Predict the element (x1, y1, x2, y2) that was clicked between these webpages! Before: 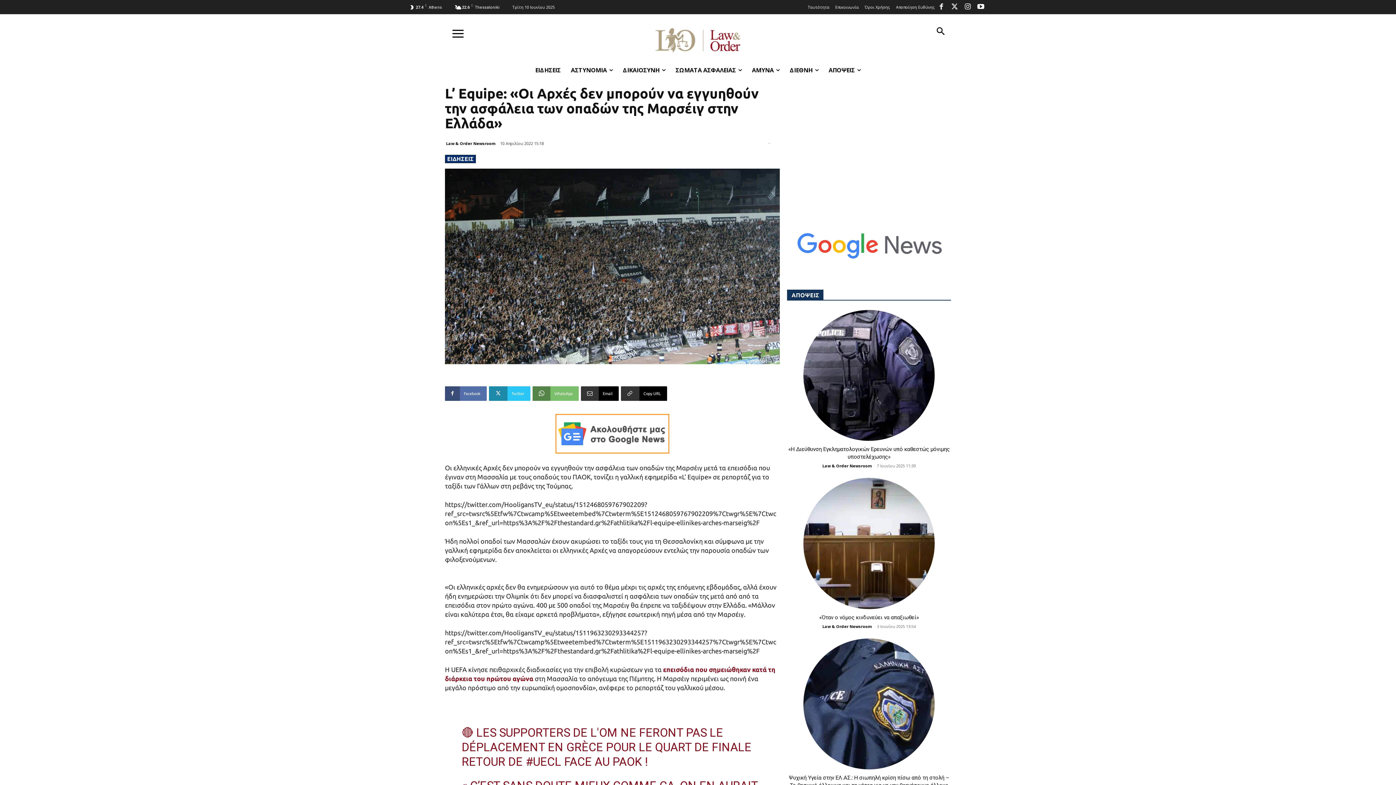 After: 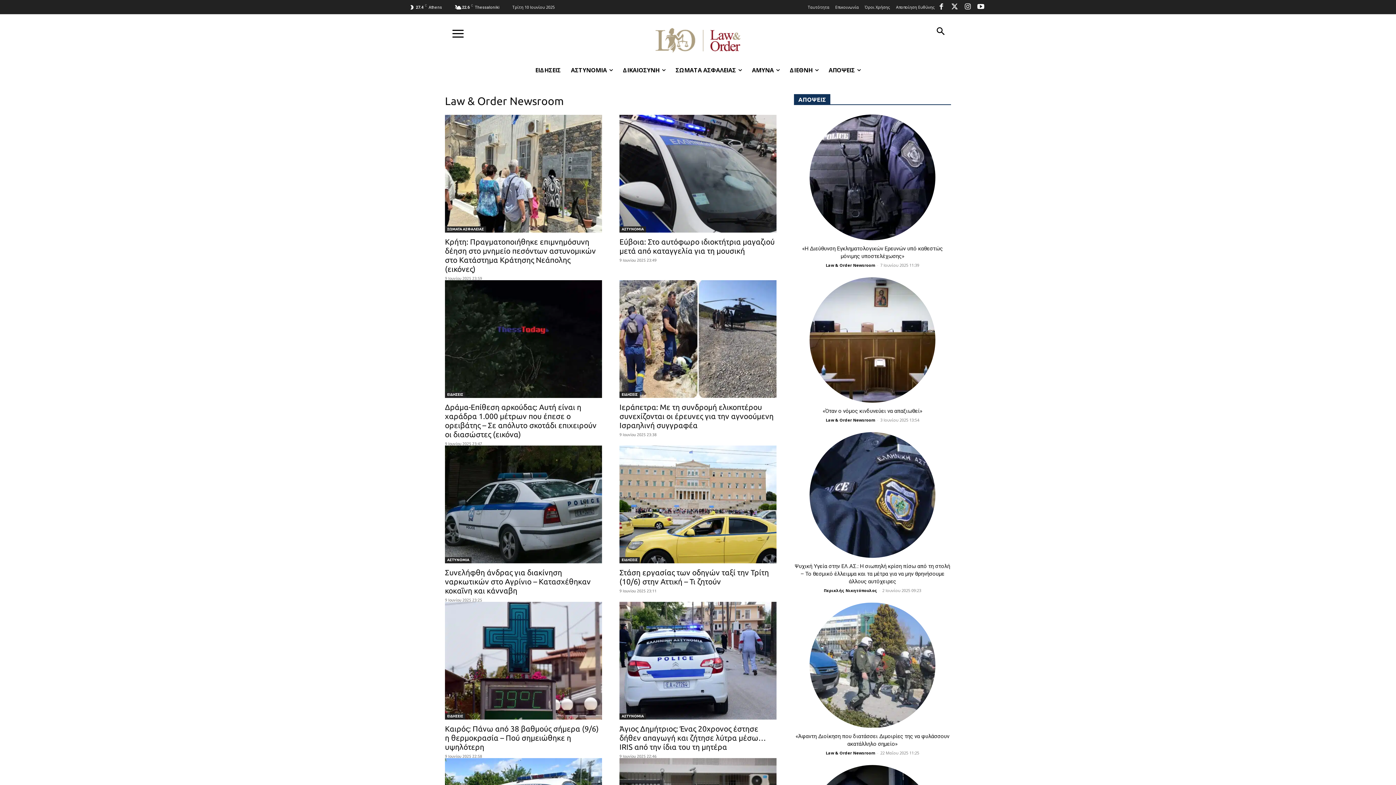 Action: label: Law & Order Newsroom bbox: (822, 463, 872, 468)